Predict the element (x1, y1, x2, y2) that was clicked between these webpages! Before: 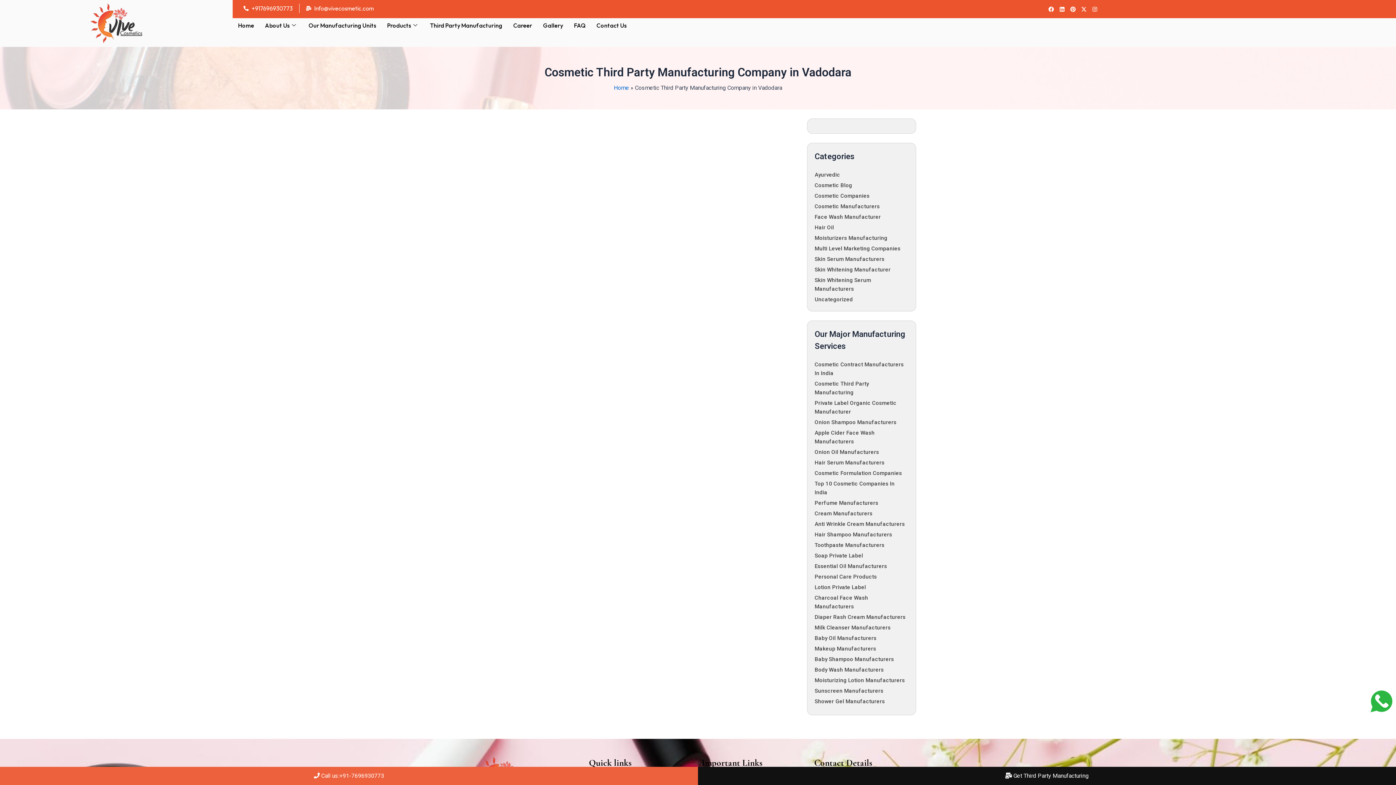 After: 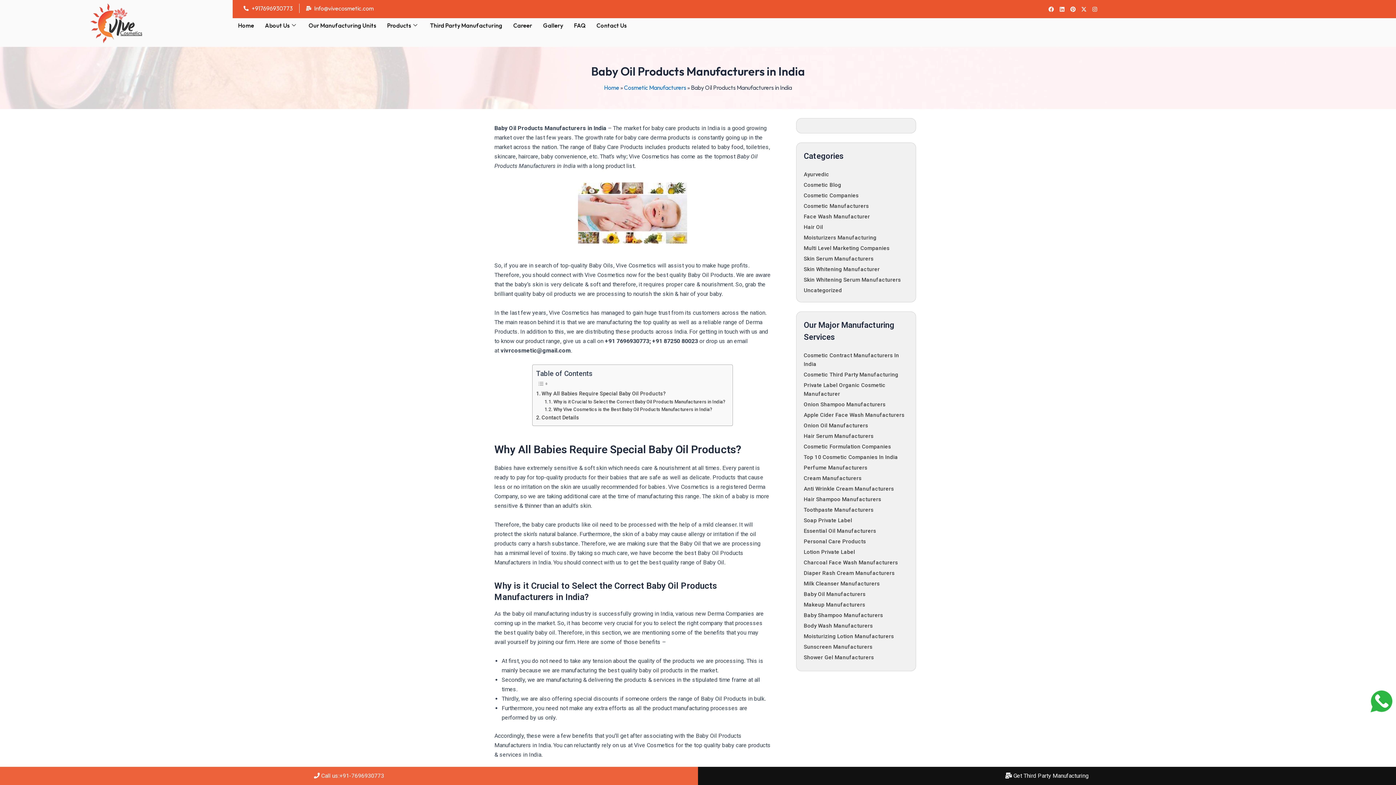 Action: bbox: (814, 635, 876, 641) label: Baby Oil Manufacturers